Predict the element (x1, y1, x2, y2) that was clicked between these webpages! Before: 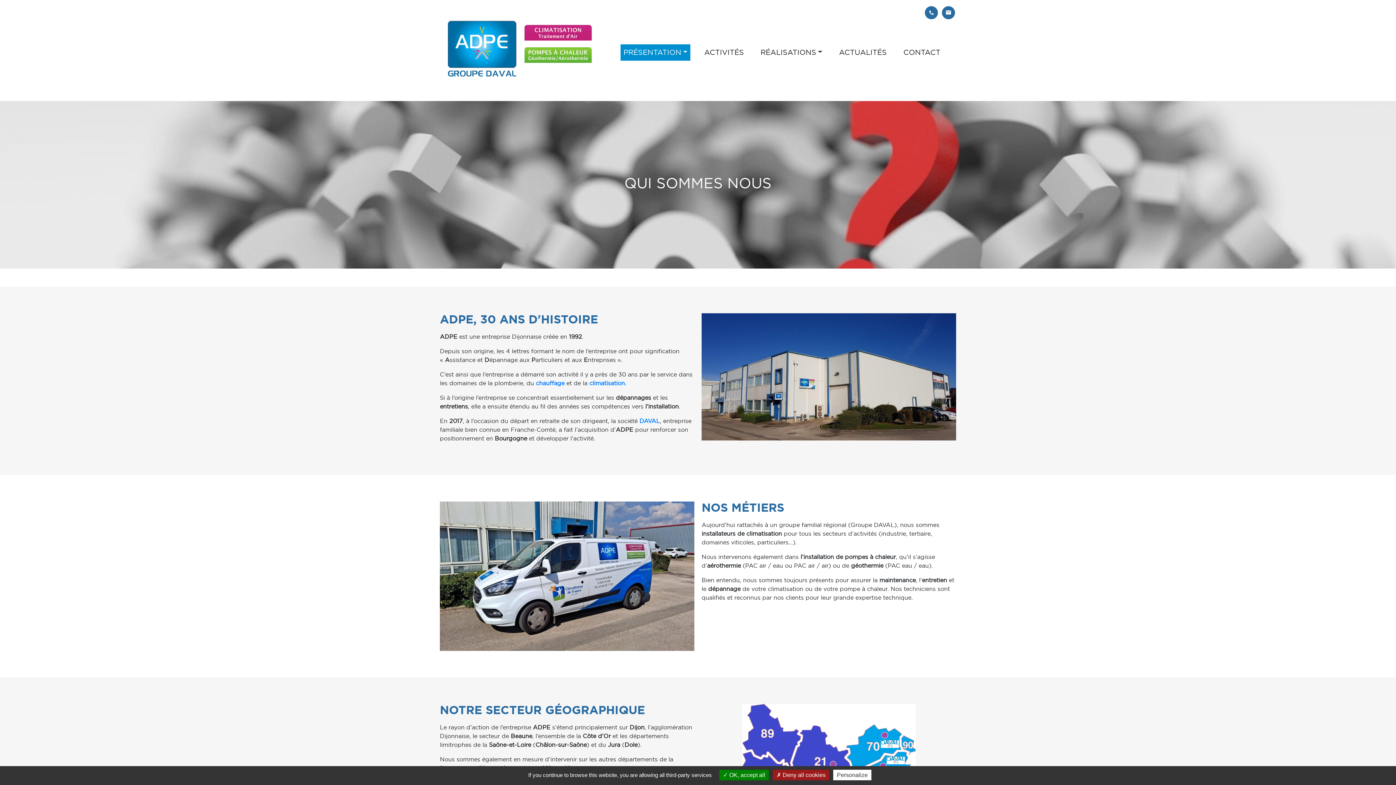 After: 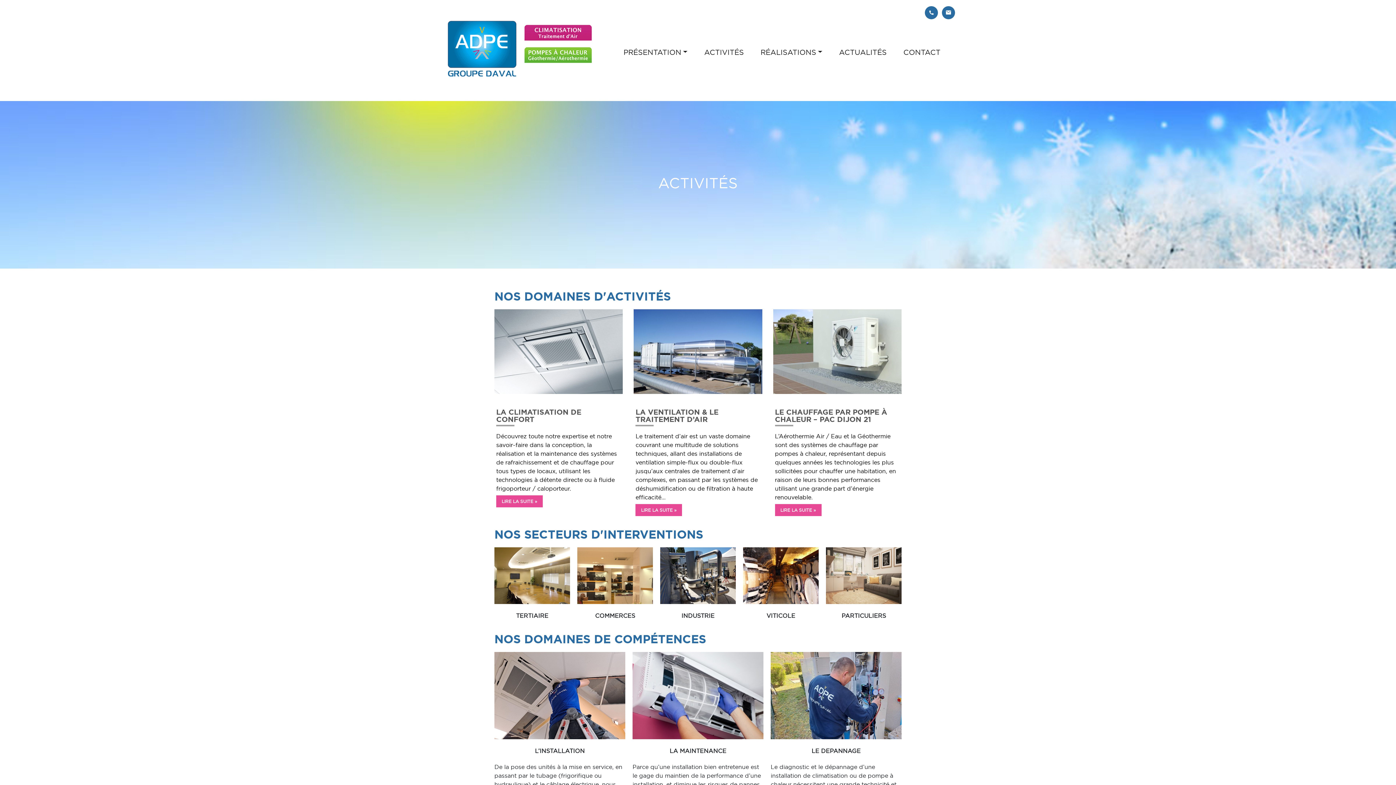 Action: label: ACTIVITÉS bbox: (701, 44, 746, 60)